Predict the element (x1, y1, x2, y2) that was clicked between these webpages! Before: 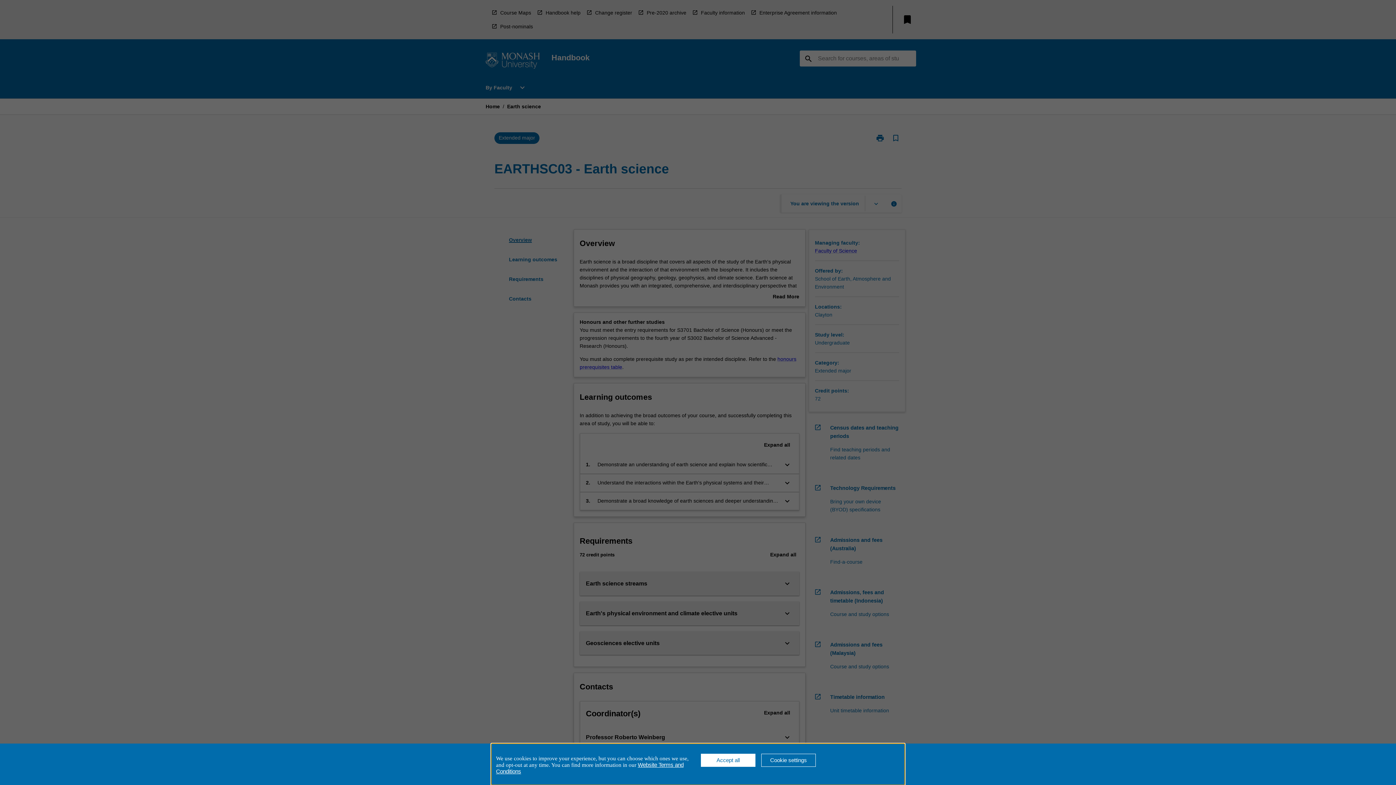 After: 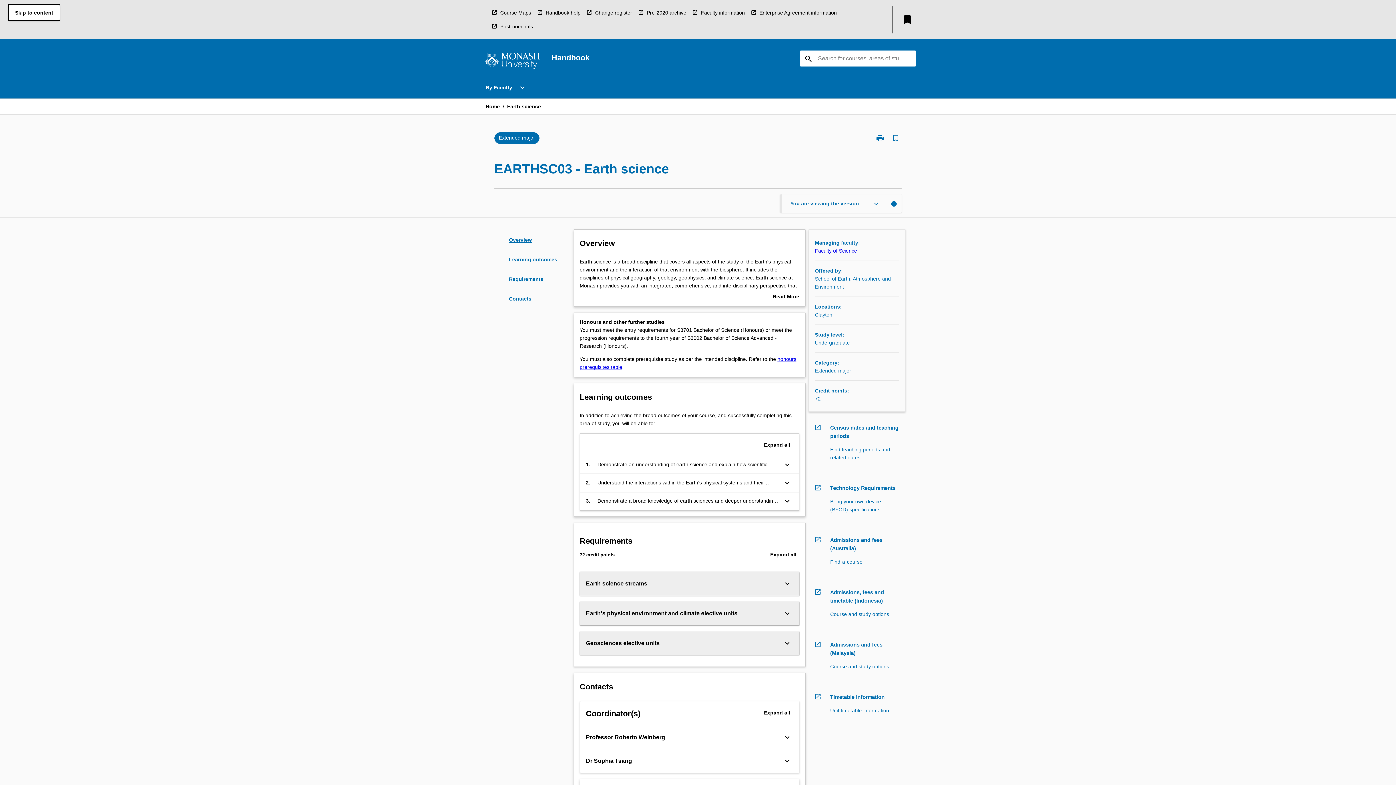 Action: bbox: (701, 754, 755, 767) label: Accept all